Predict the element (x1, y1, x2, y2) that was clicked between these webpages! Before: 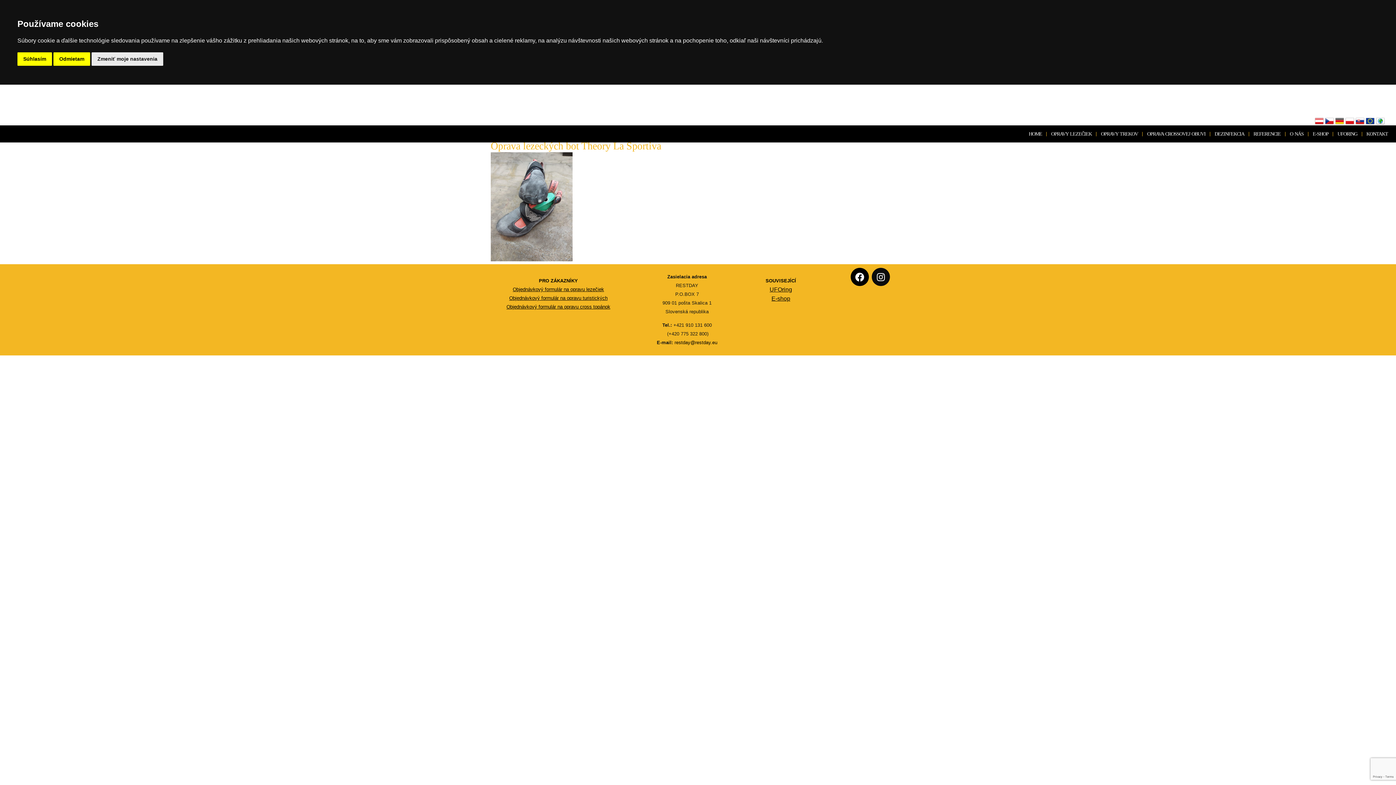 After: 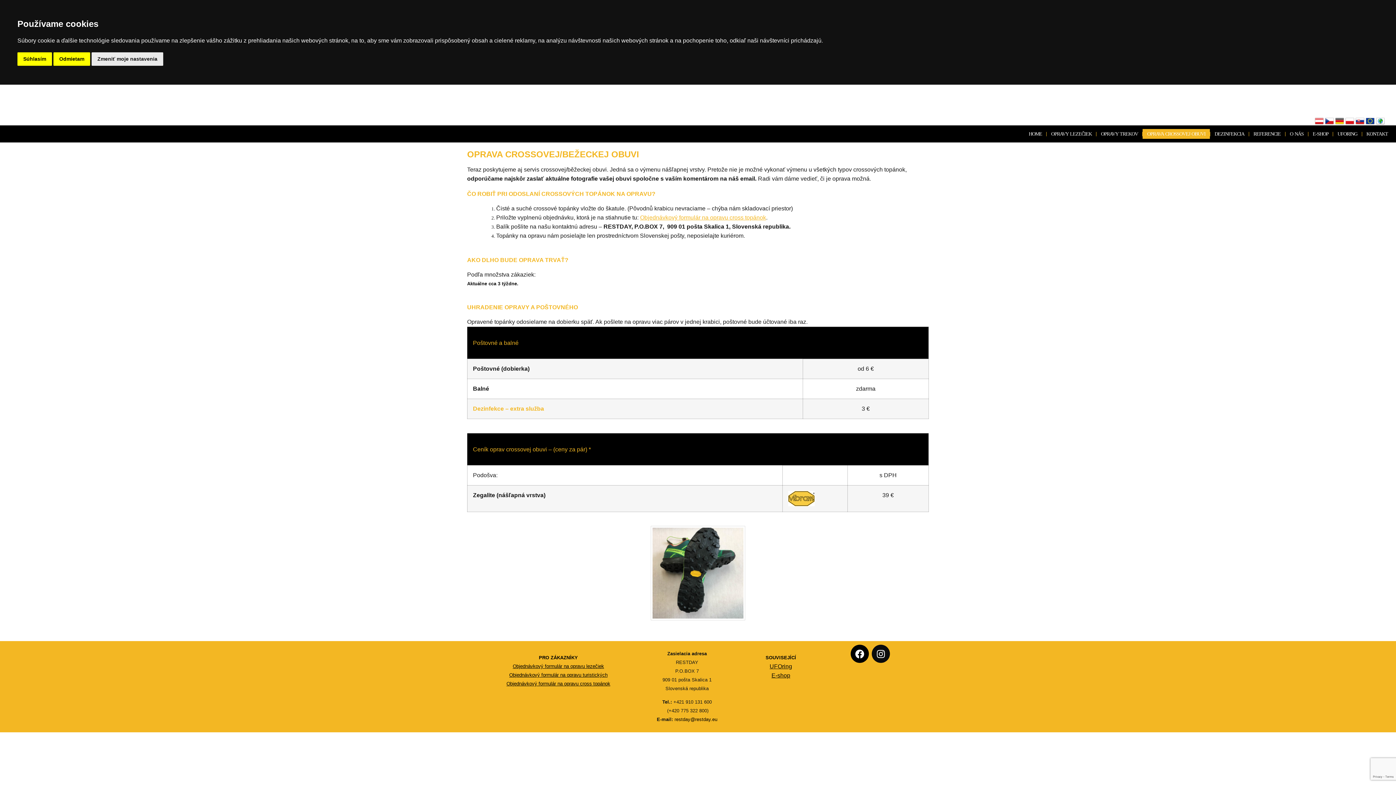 Action: bbox: (1143, 129, 1210, 138) label: OPRAVA CROSSOVEJ OBUVI